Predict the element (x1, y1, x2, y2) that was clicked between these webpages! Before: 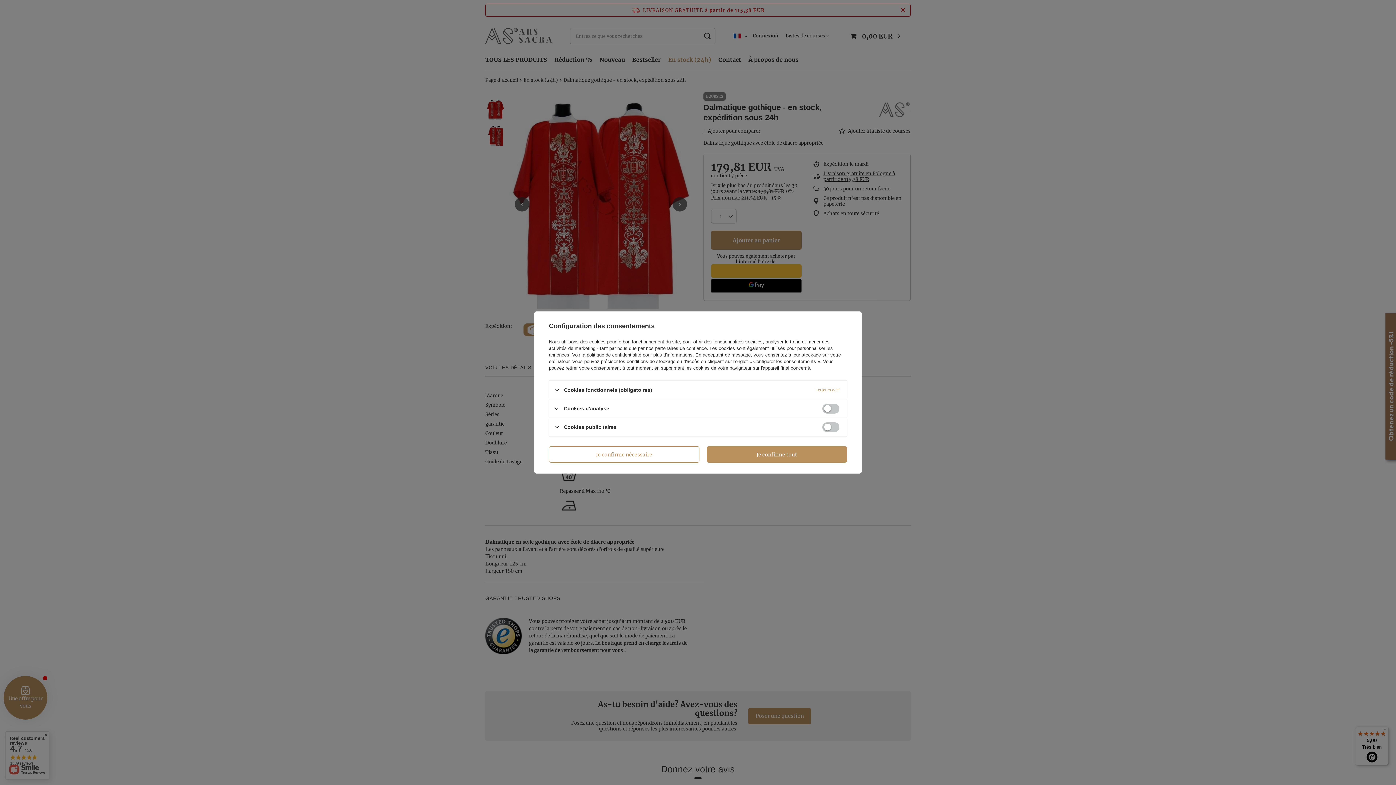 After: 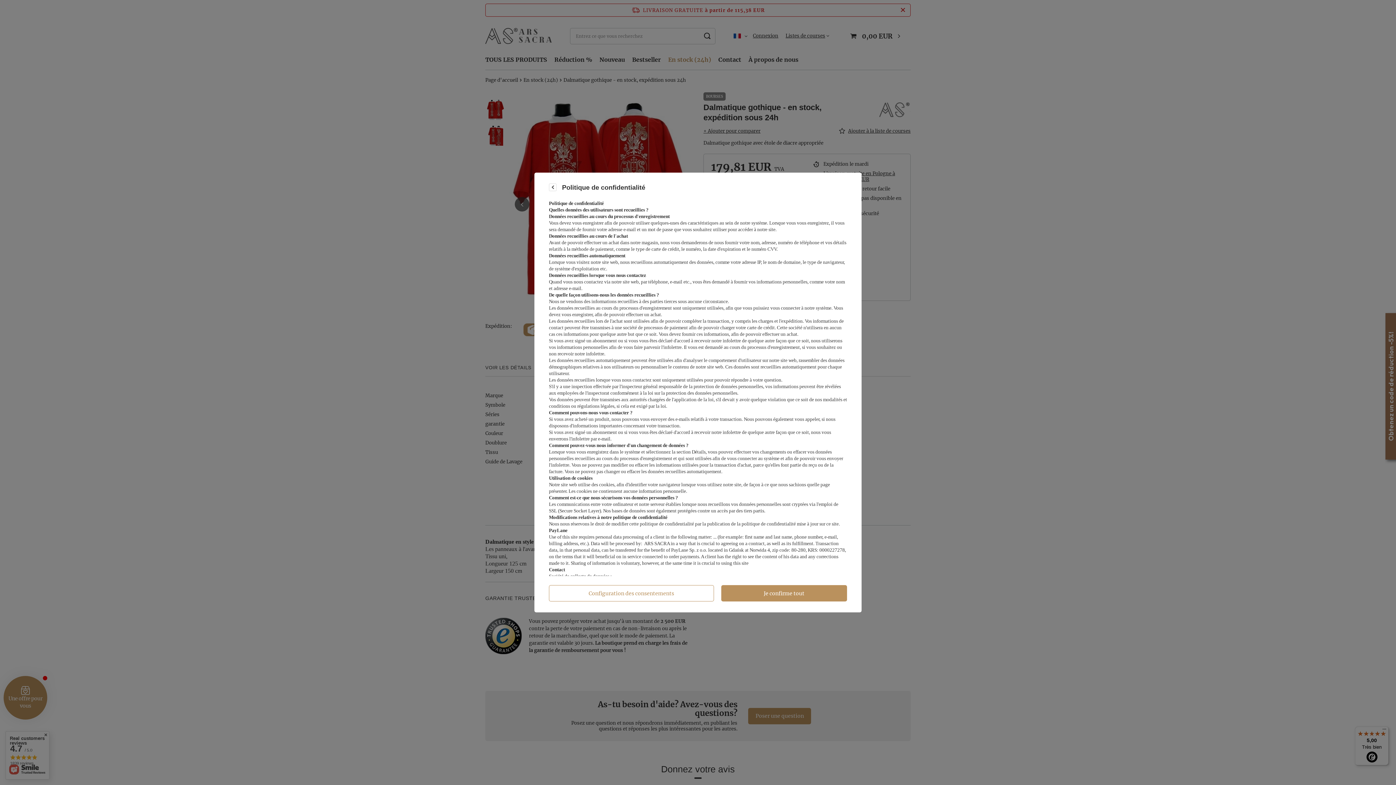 Action: label: la politique de confidentialité bbox: (581, 352, 641, 357)